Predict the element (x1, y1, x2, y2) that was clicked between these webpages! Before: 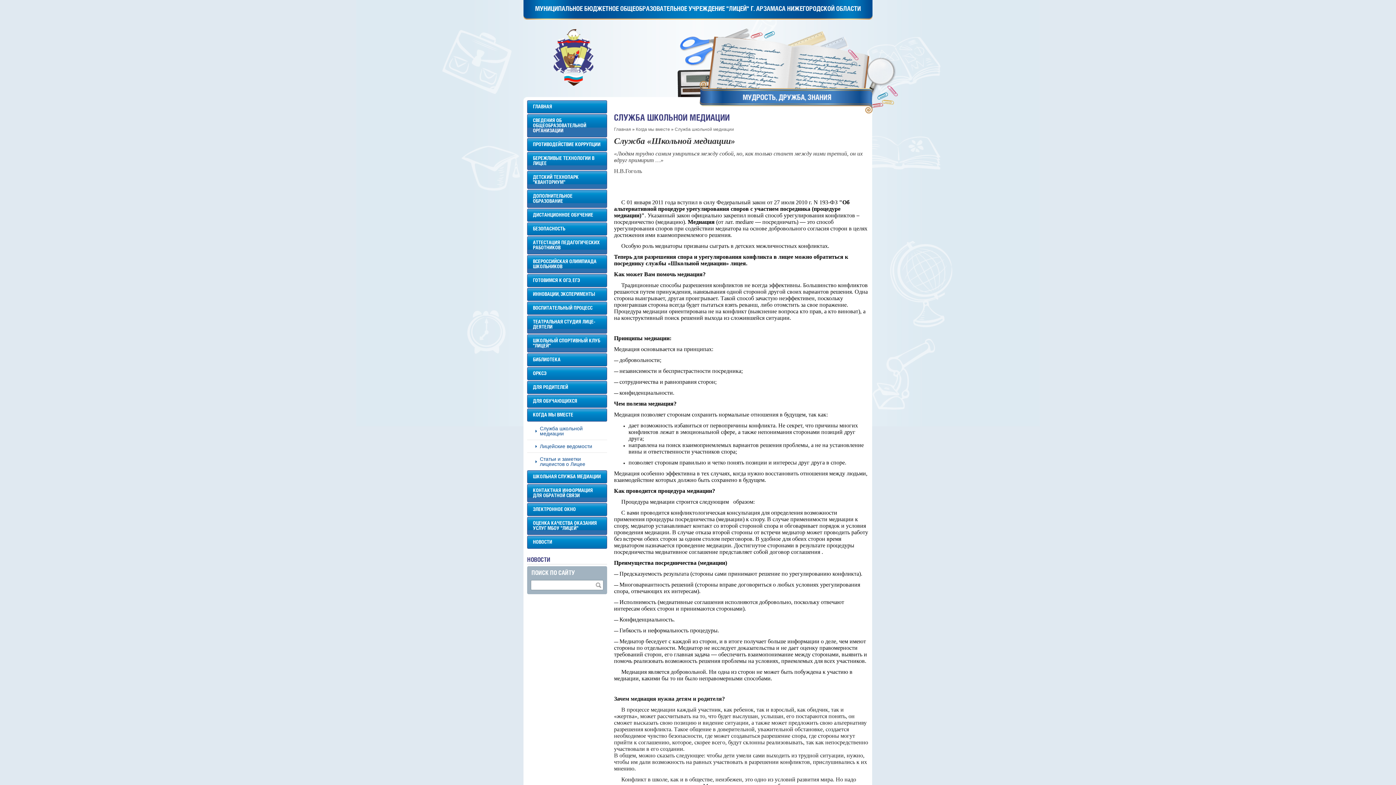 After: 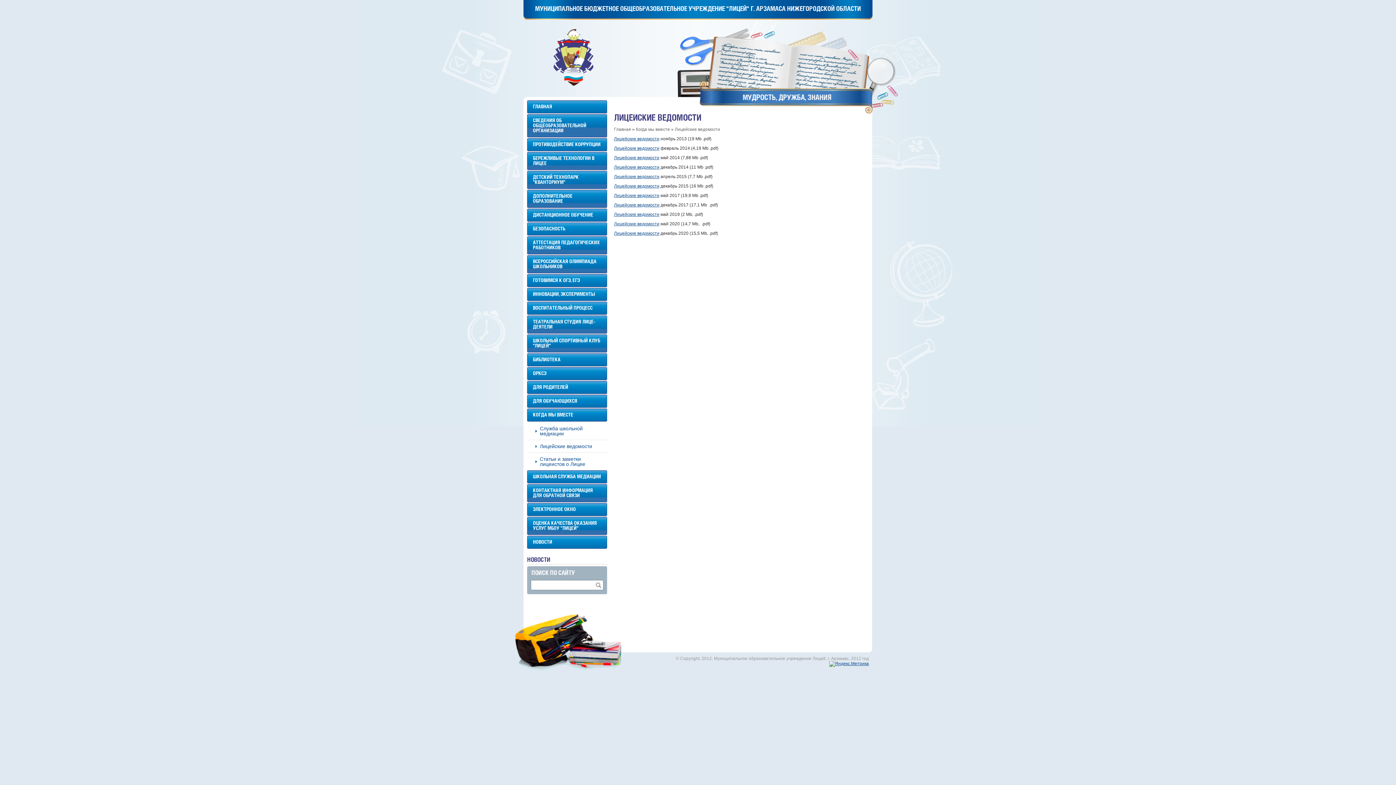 Action: bbox: (527, 440, 607, 452) label: Лицейские ведомости